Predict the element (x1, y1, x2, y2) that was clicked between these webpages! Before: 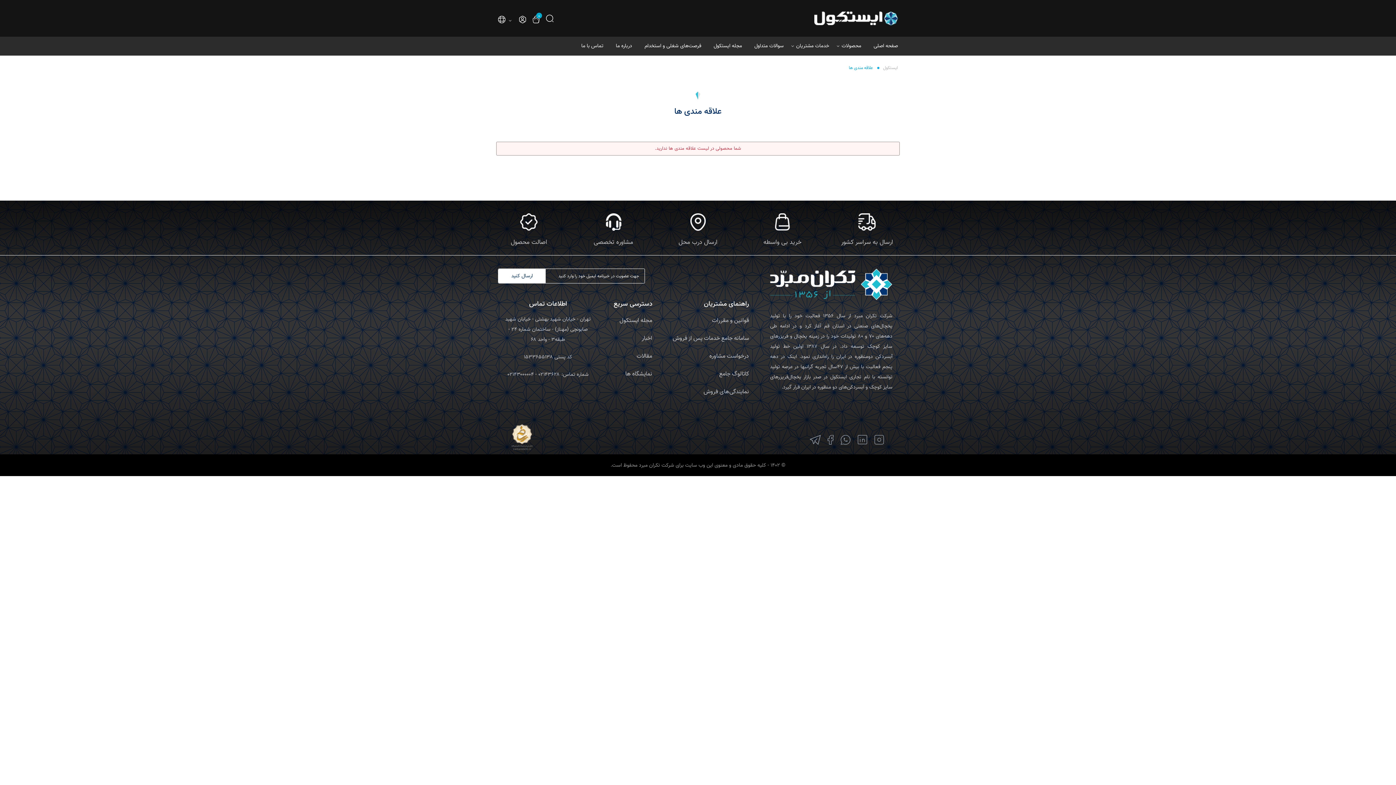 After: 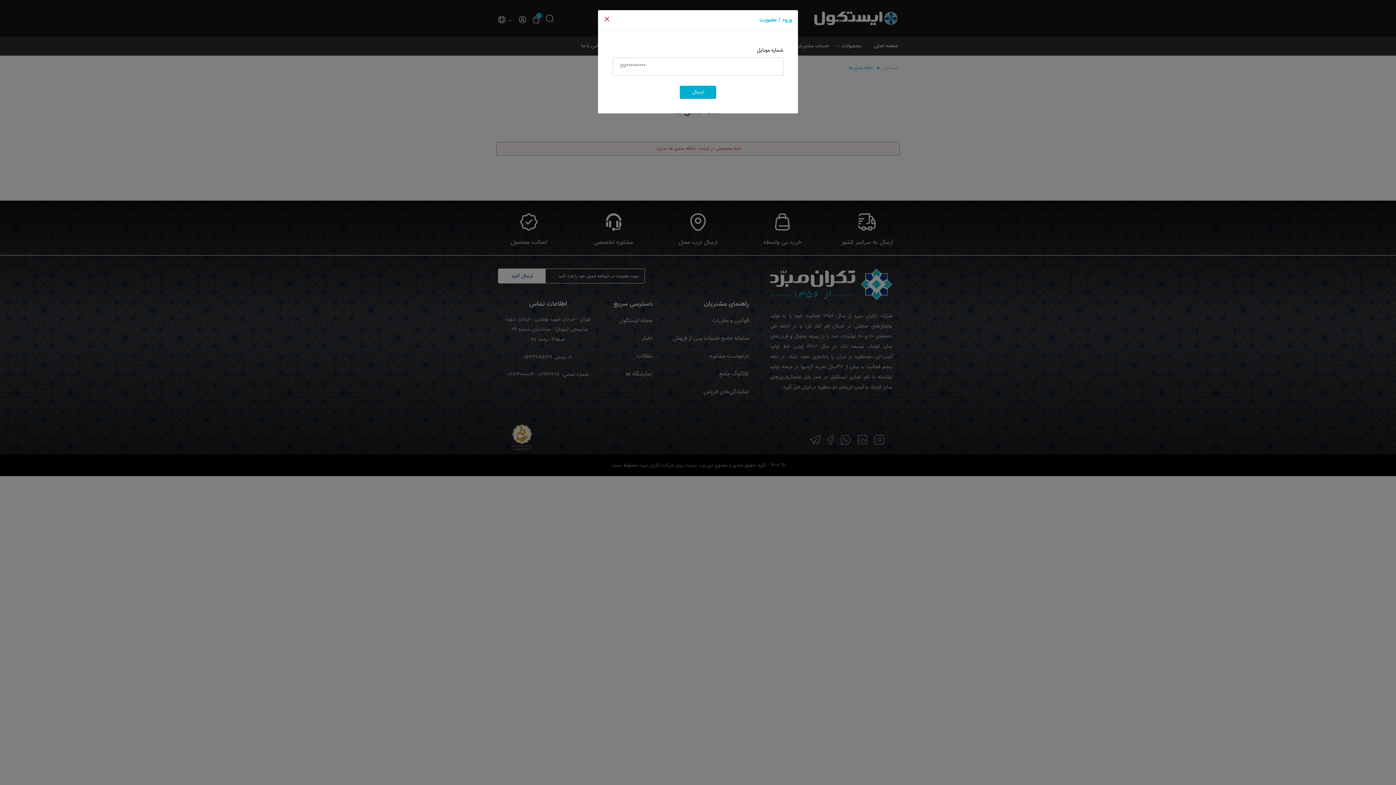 Action: bbox: (519, 11, 526, 27)